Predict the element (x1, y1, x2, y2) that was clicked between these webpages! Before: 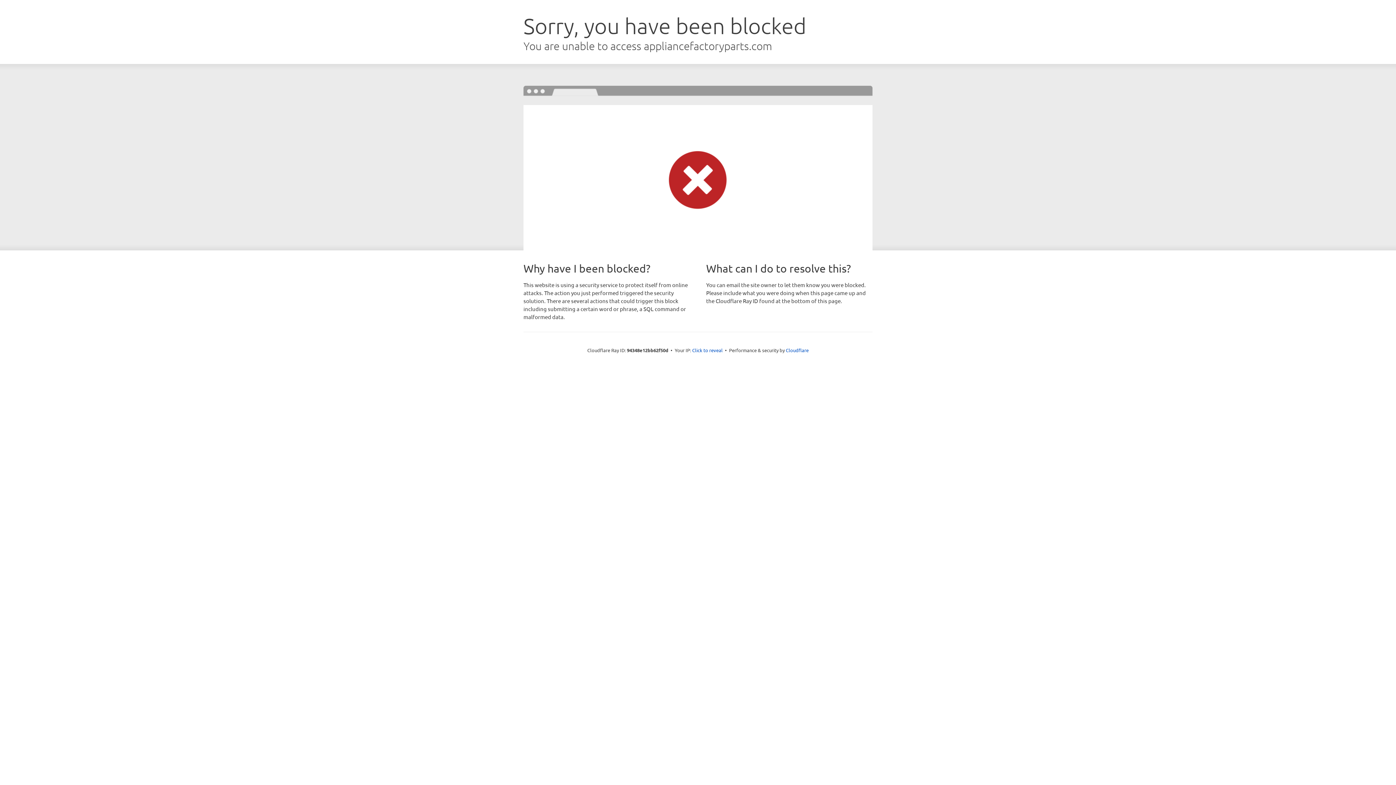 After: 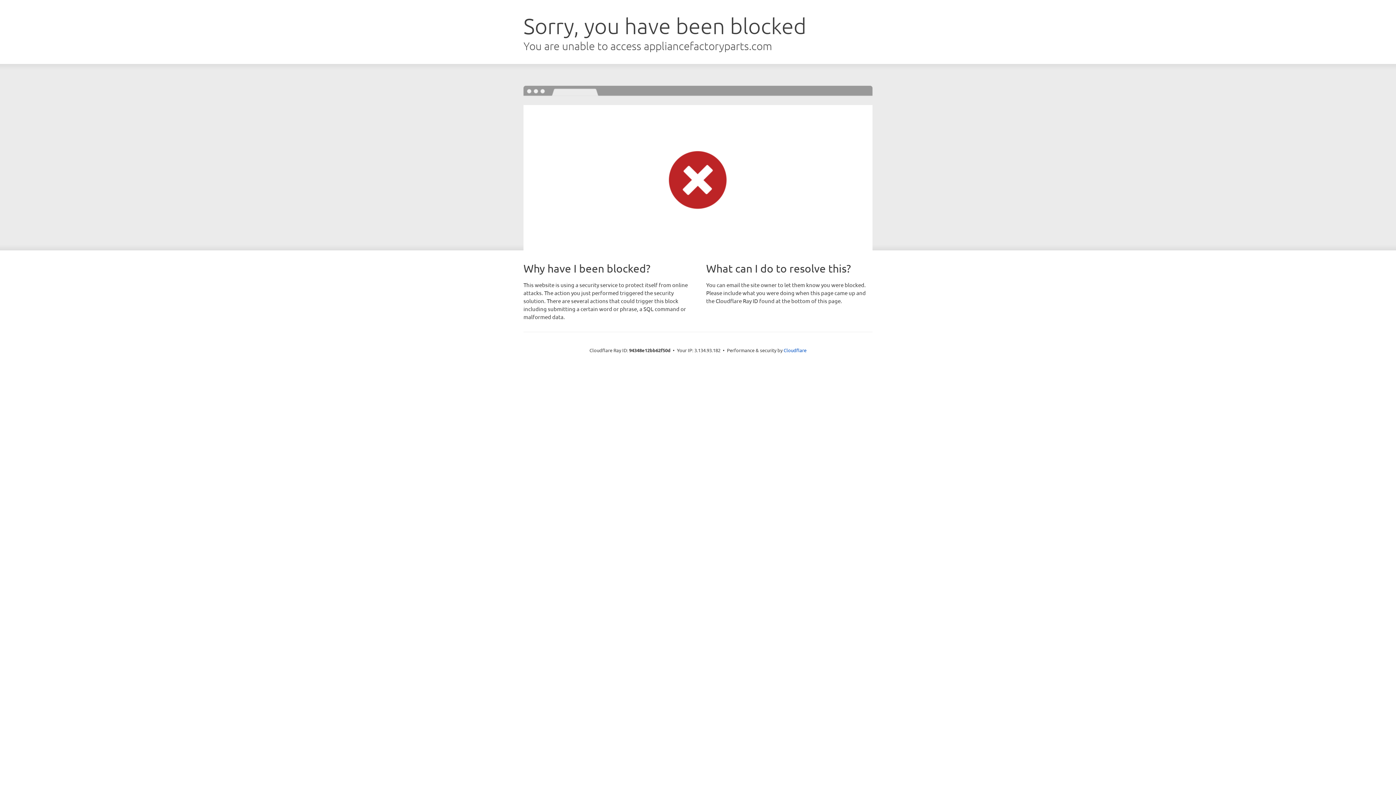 Action: label: Click to reveal bbox: (692, 346, 722, 353)